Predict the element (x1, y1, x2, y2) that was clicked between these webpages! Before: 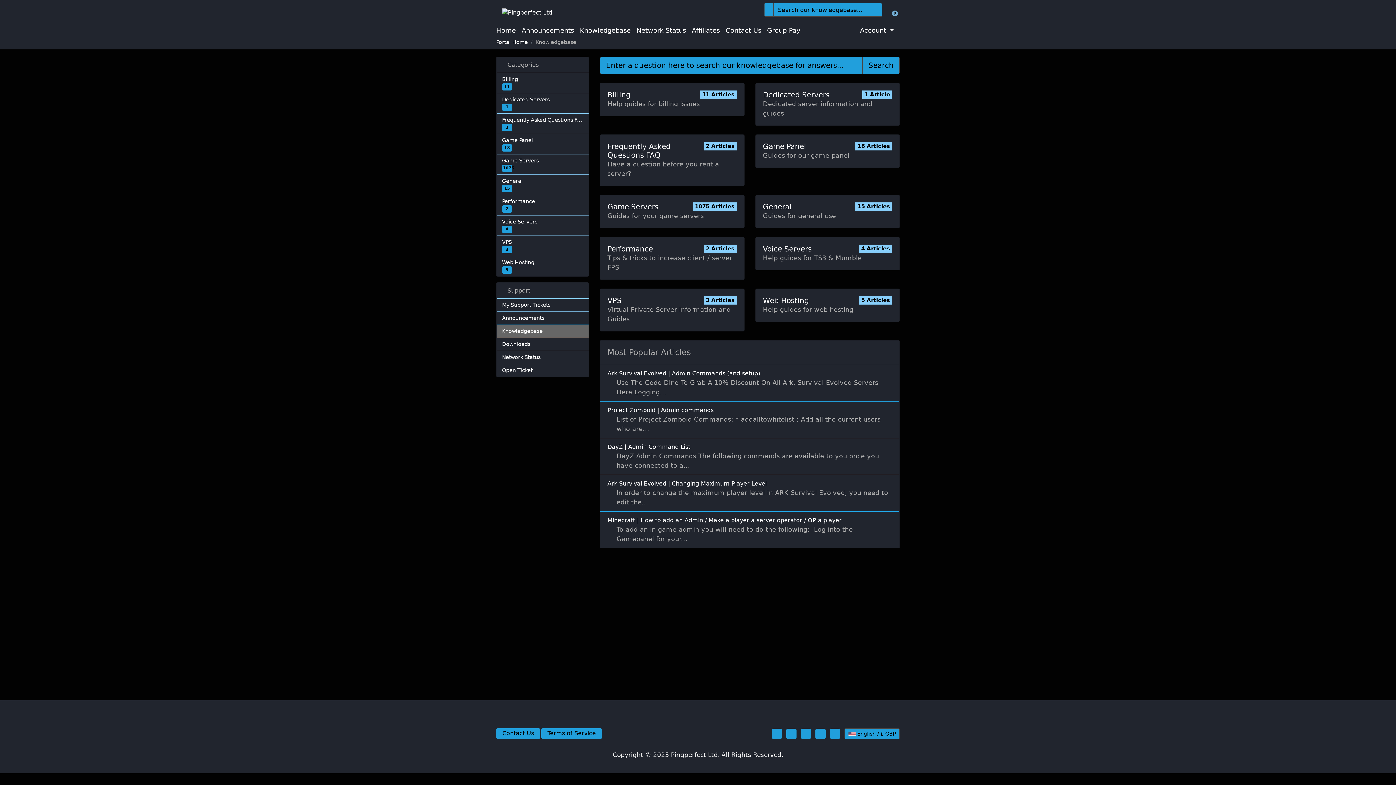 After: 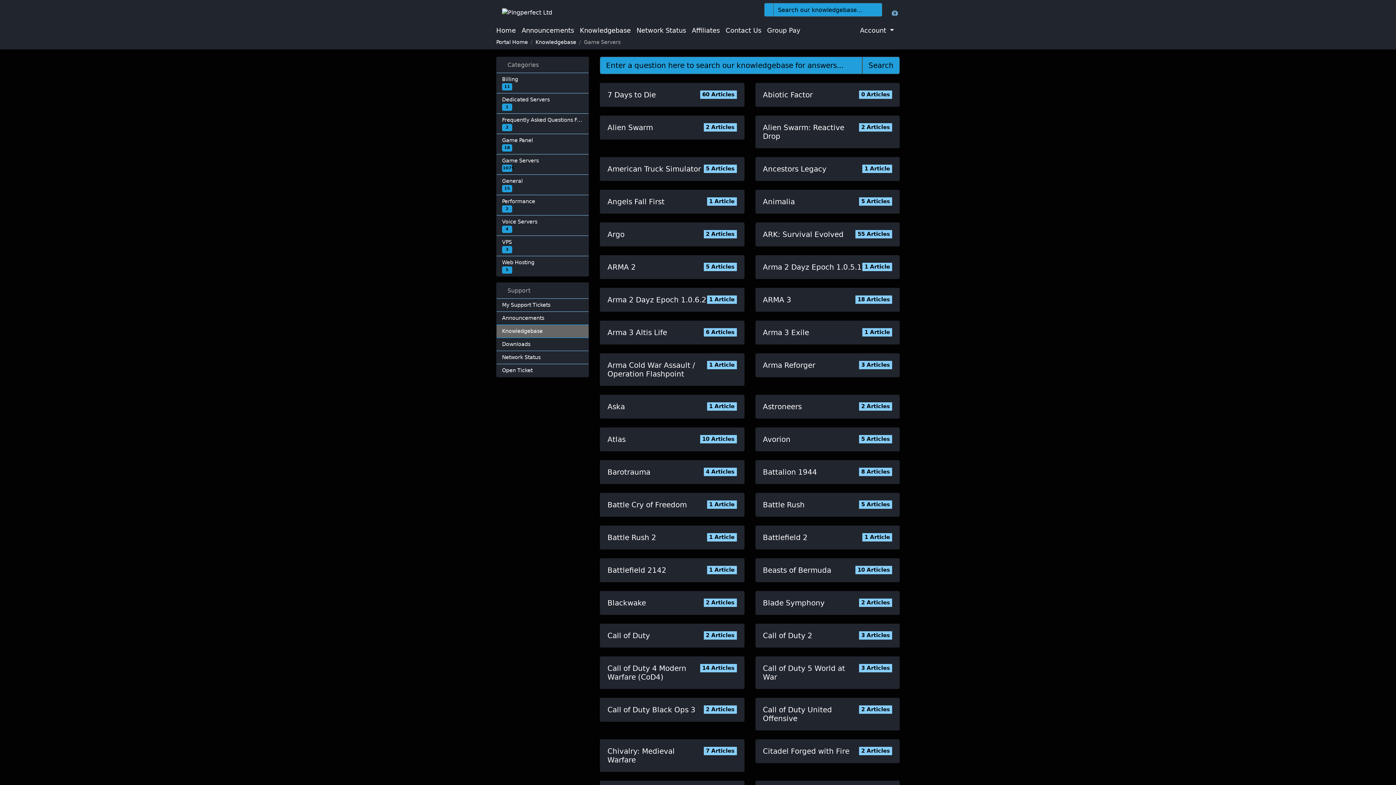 Action: label: Game Servers
1075 bbox: (496, 154, 588, 174)